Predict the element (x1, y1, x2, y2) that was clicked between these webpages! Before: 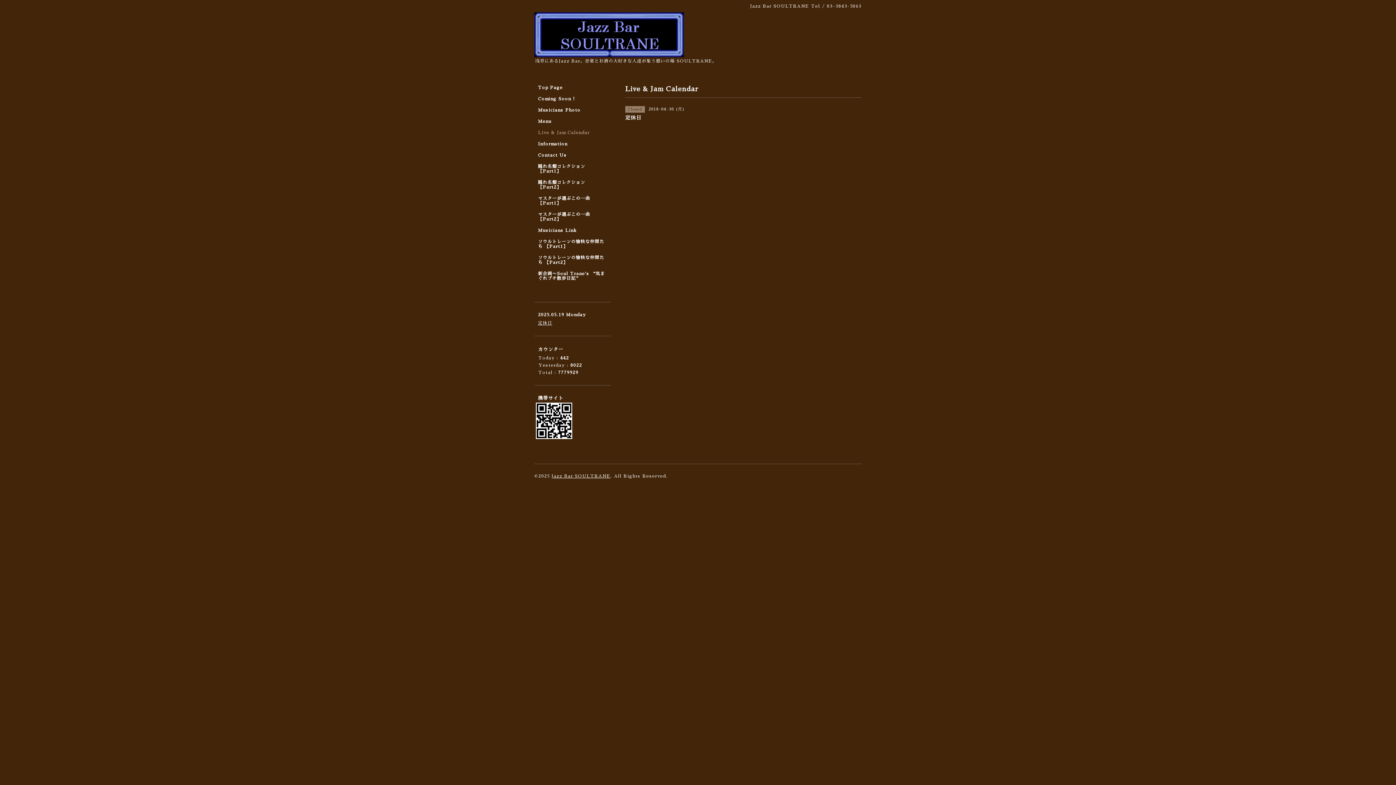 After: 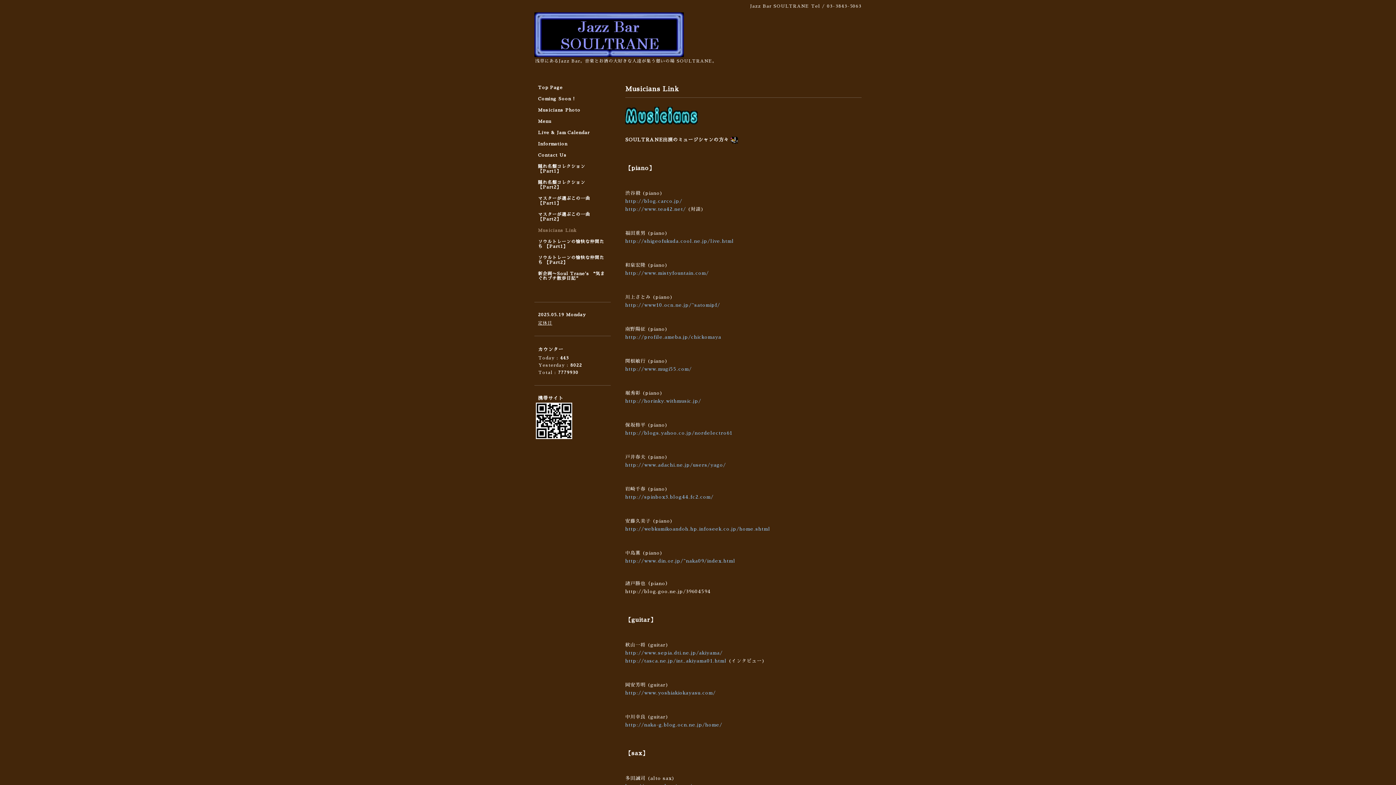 Action: bbox: (534, 228, 610, 239) label: Musicians Link